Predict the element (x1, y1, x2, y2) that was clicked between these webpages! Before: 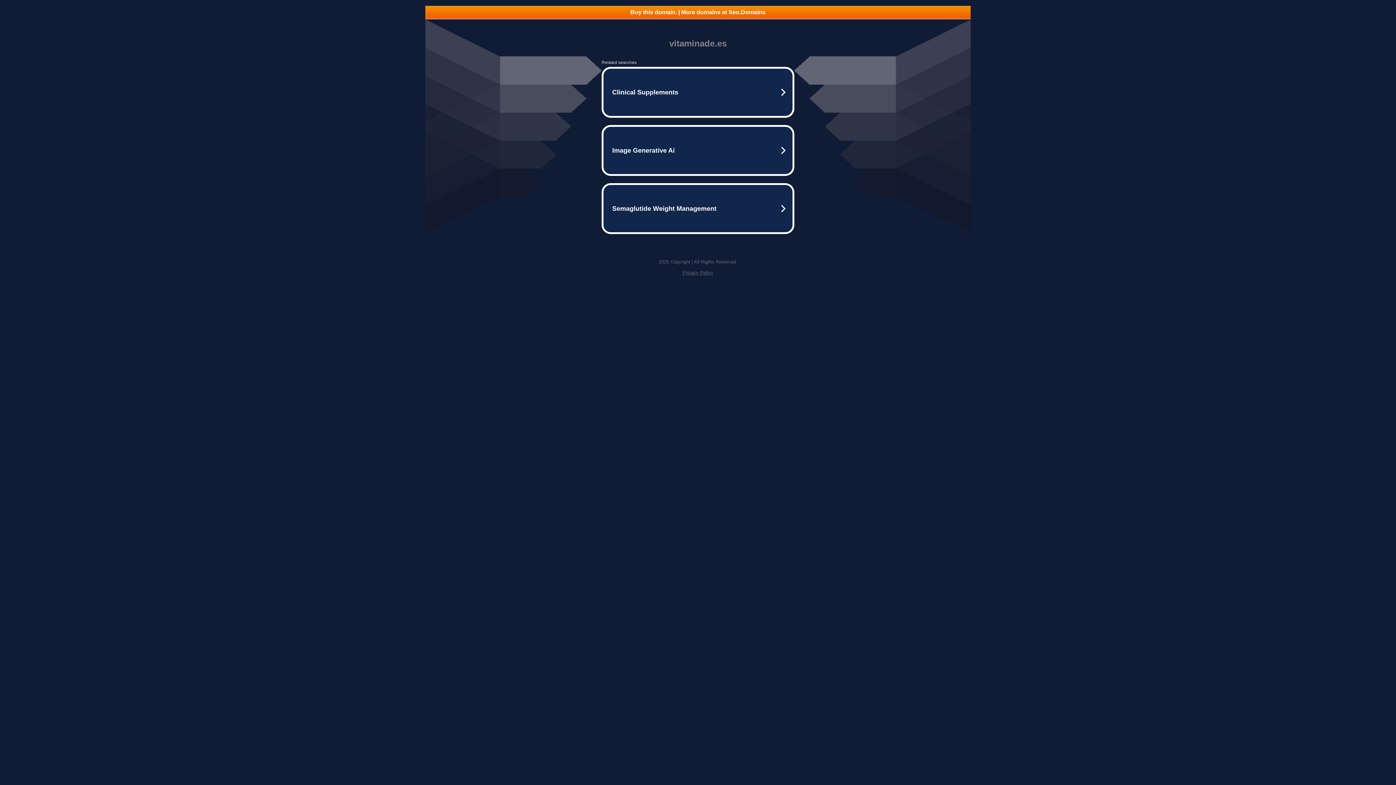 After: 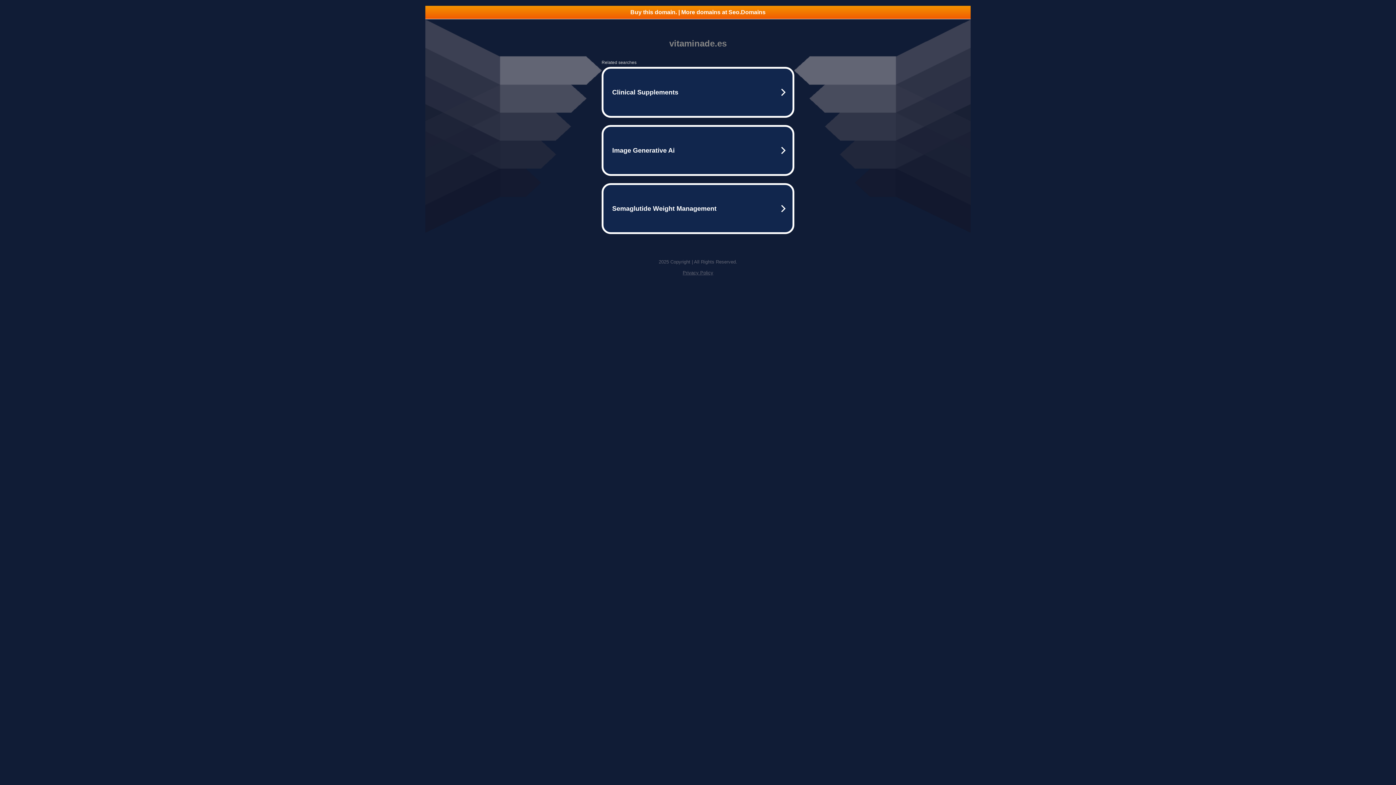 Action: bbox: (425, 5, 970, 18) label: Buy this domain. | More domains at Seo.Domains